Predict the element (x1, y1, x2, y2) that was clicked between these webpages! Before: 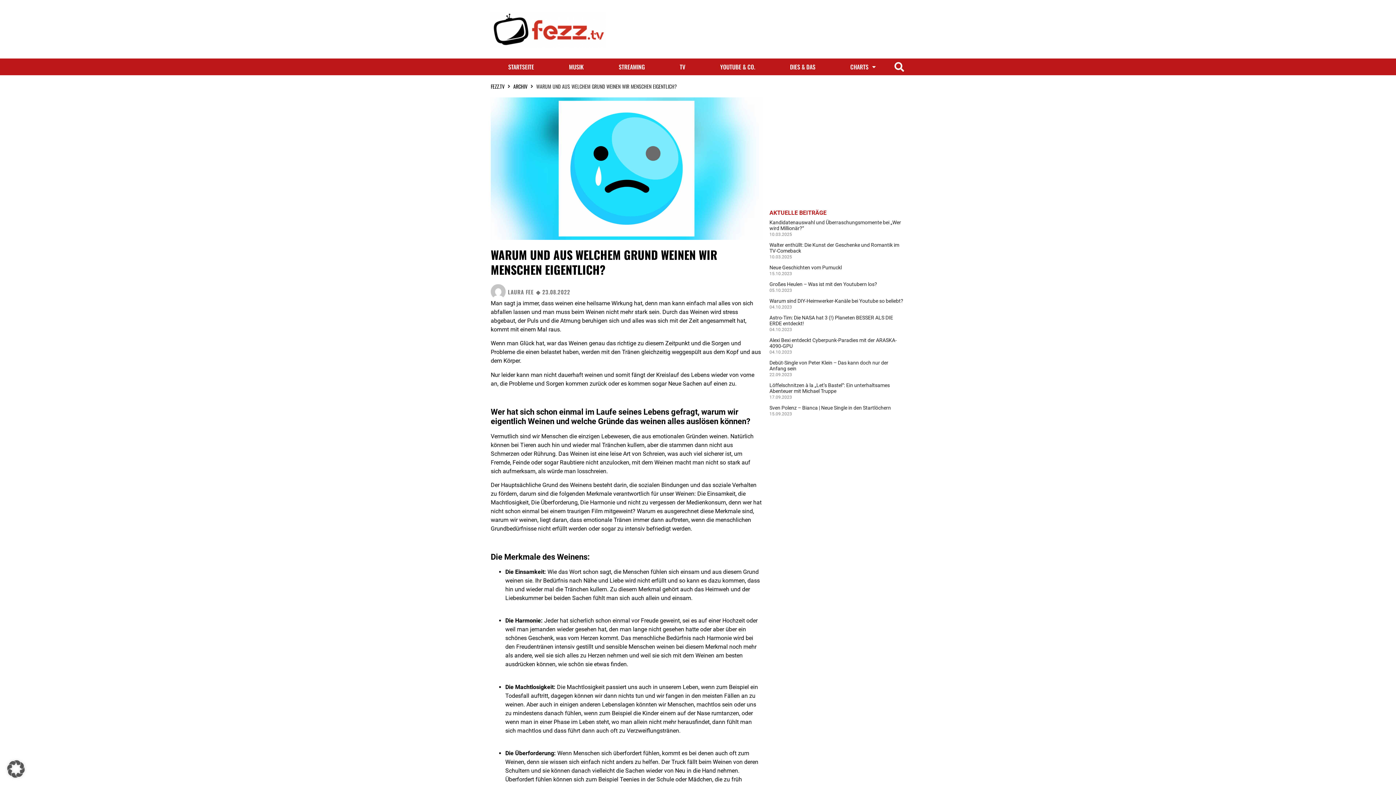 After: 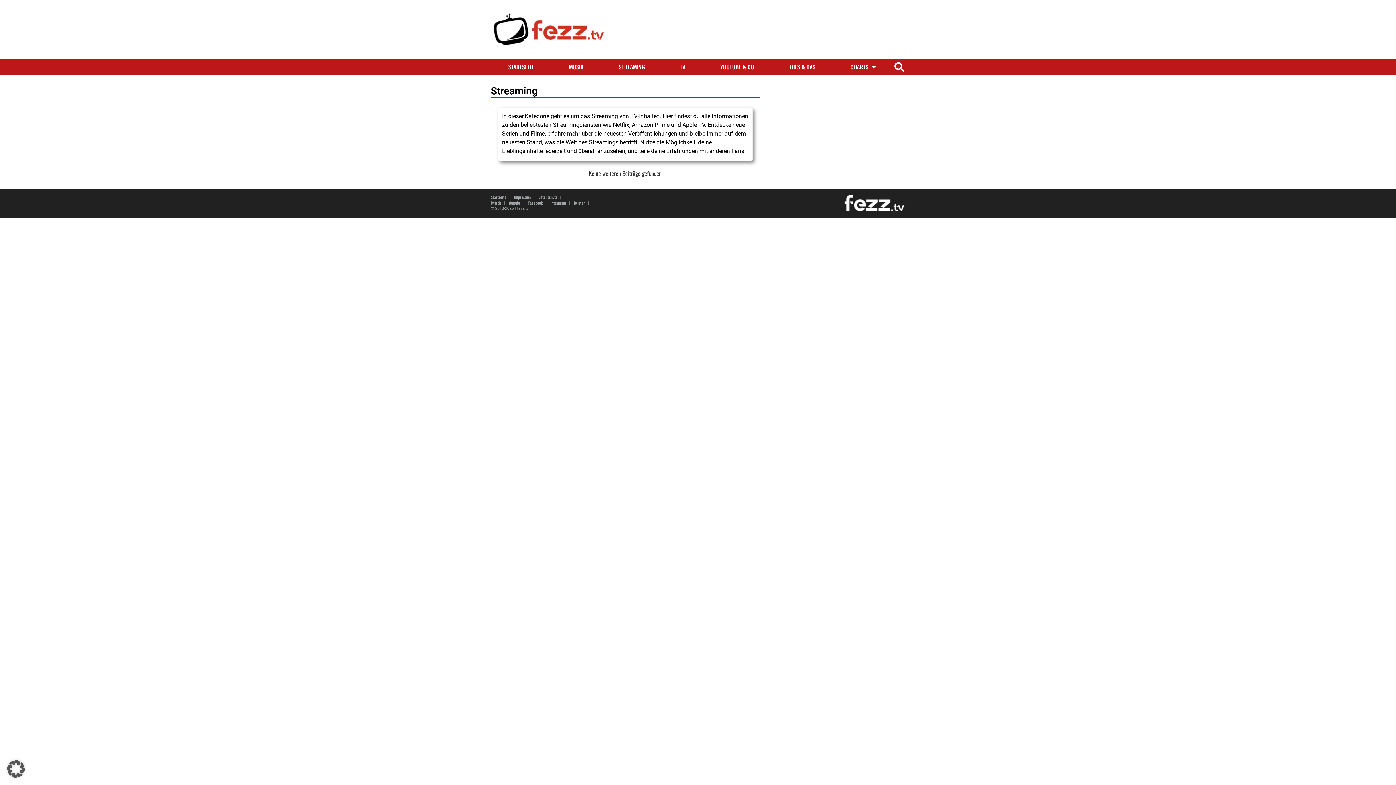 Action: label: STREAMING bbox: (601, 58, 662, 75)